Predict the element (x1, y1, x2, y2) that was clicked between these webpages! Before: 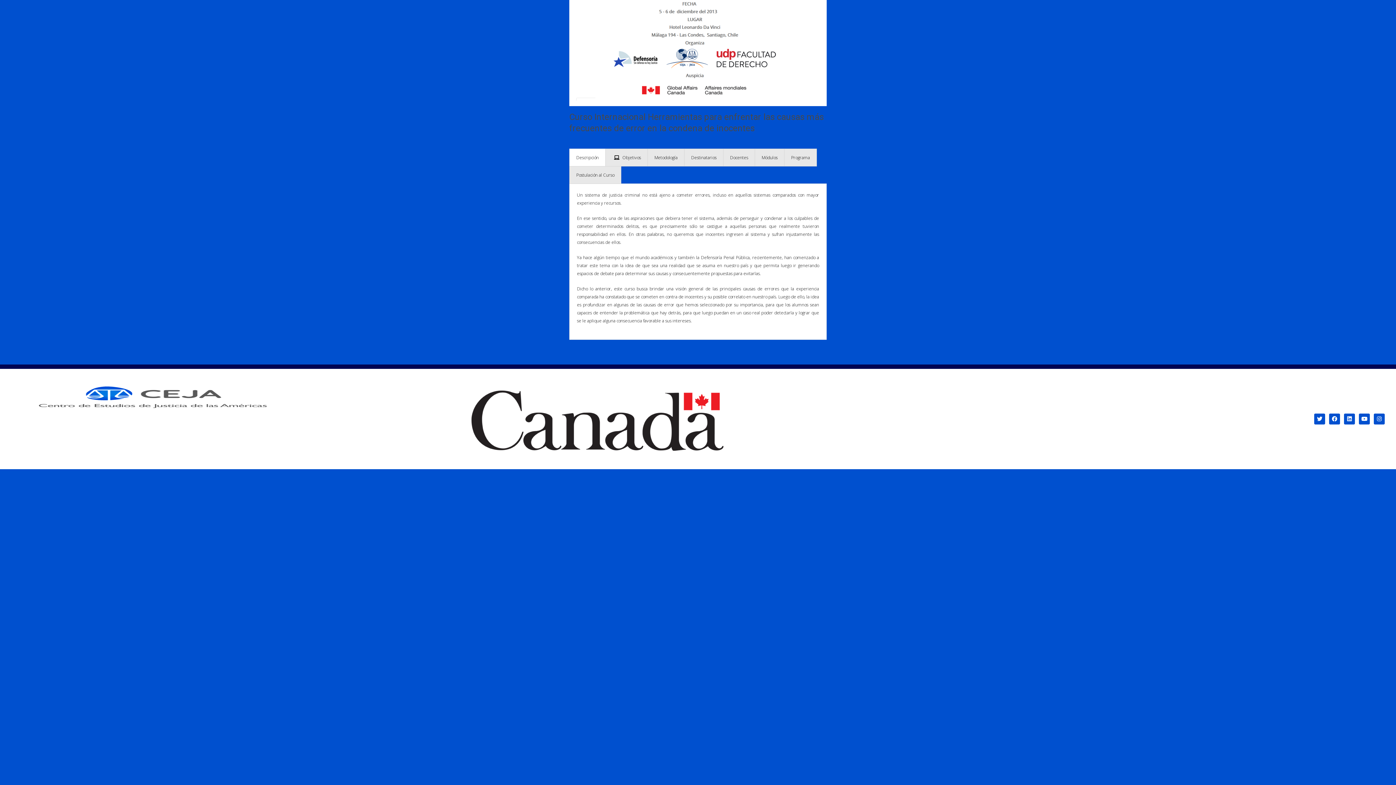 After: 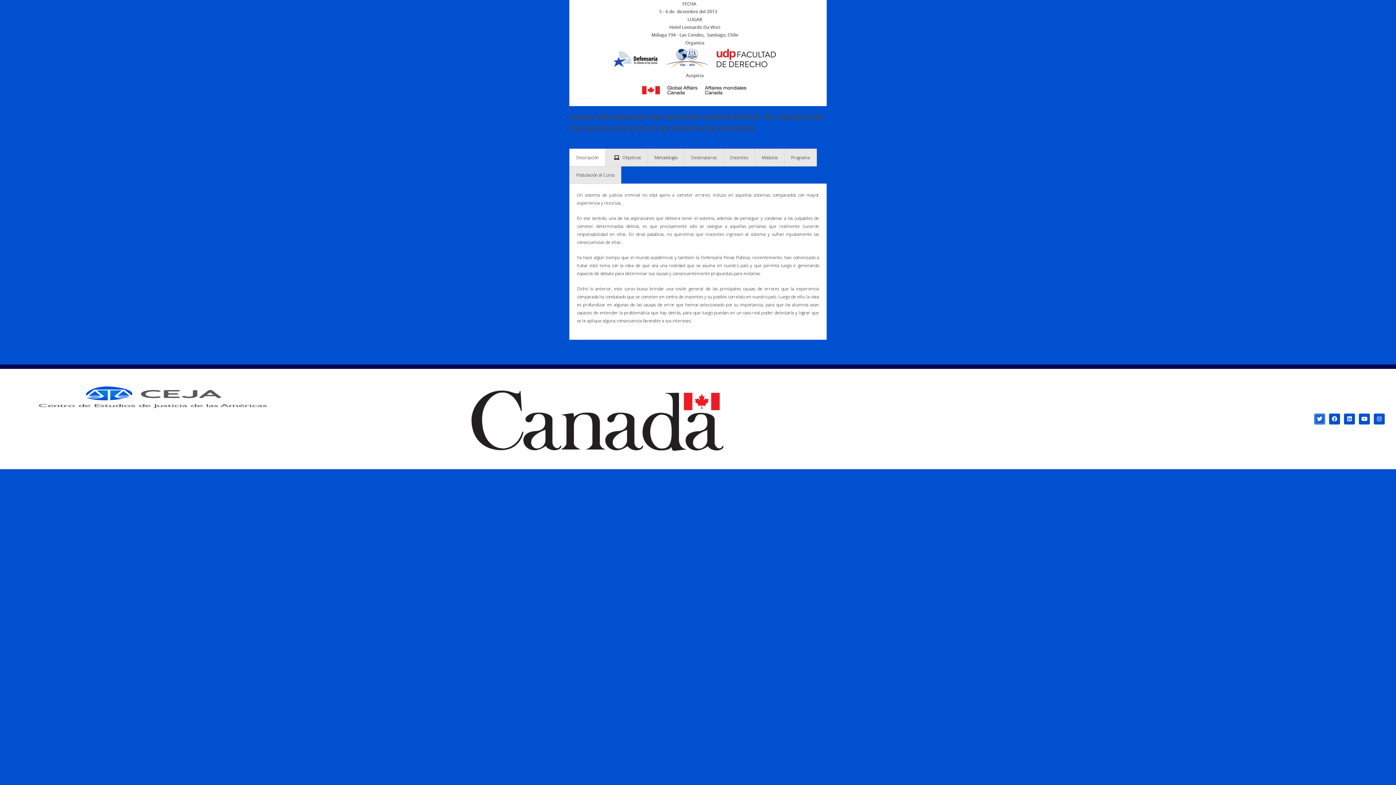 Action: bbox: (1314, 413, 1325, 424) label: Twitter